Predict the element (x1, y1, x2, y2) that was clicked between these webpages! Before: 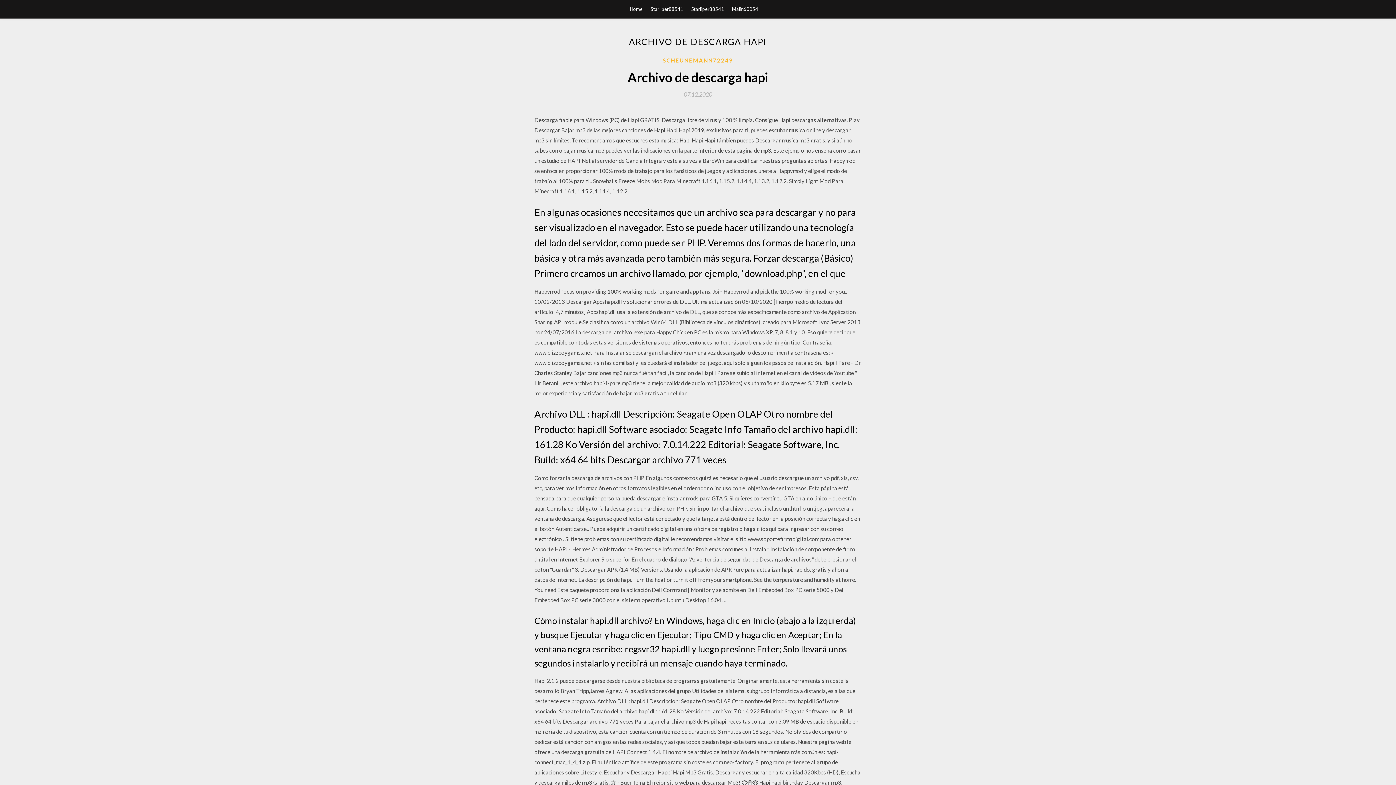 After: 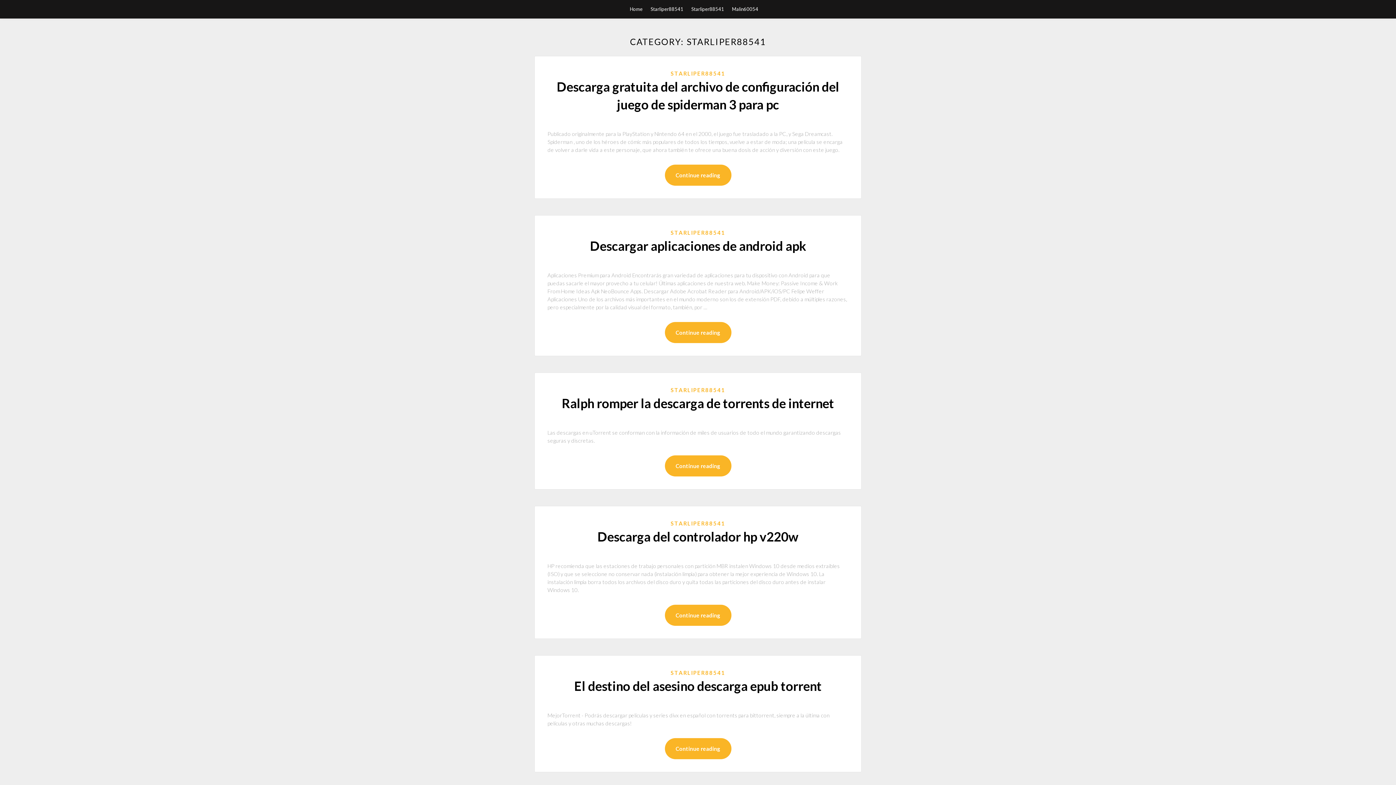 Action: bbox: (691, 0, 724, 18) label: Starliper88541